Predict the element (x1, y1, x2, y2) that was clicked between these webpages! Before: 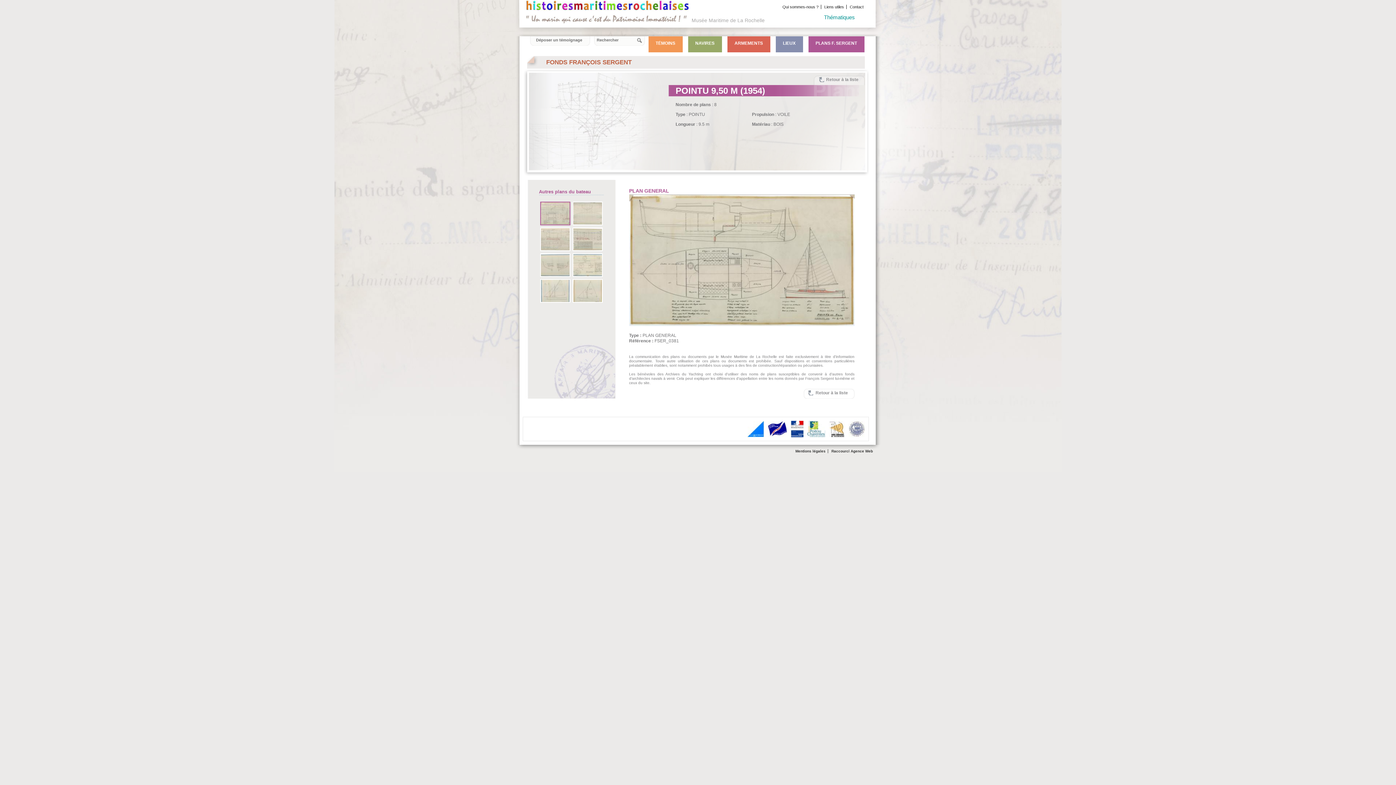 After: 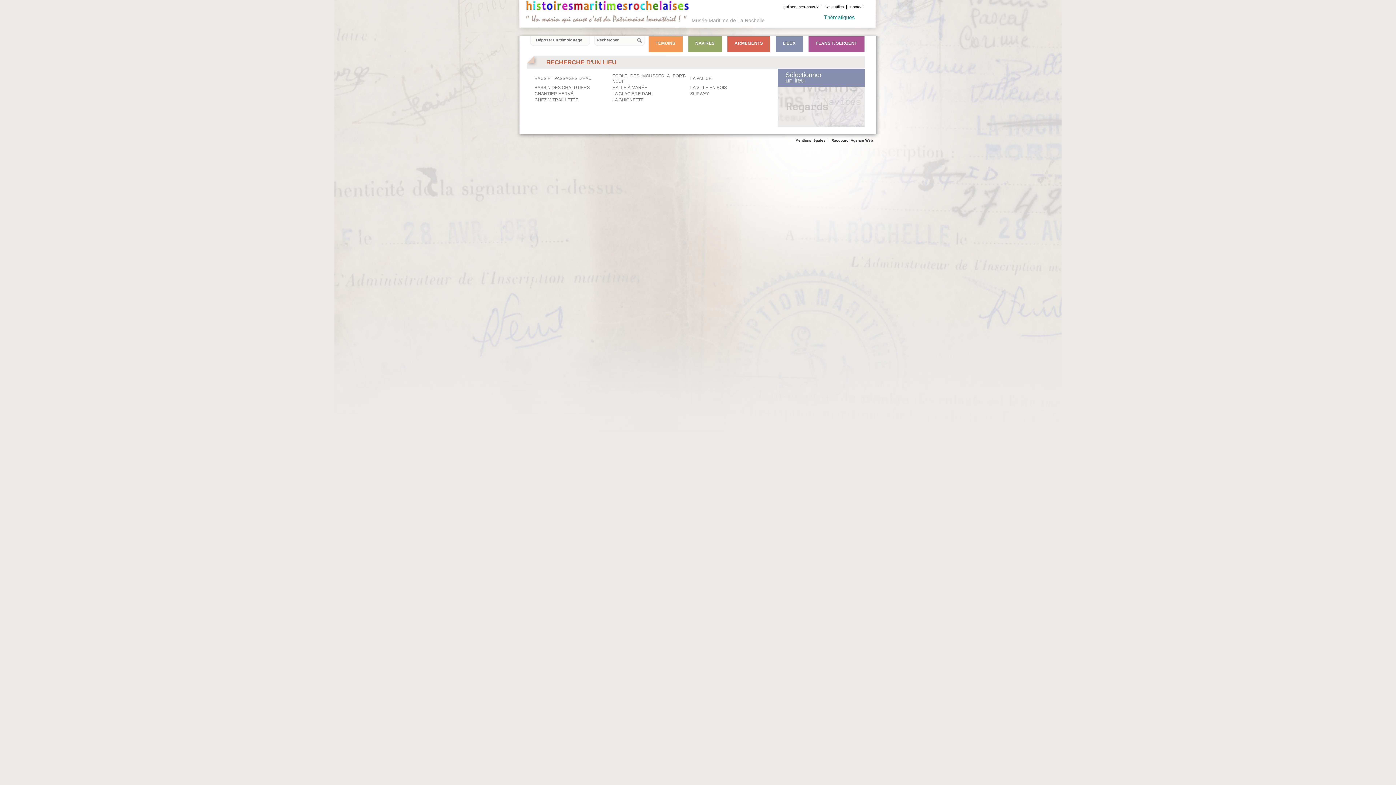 Action: bbox: (775, 36, 803, 52) label: LIEUX